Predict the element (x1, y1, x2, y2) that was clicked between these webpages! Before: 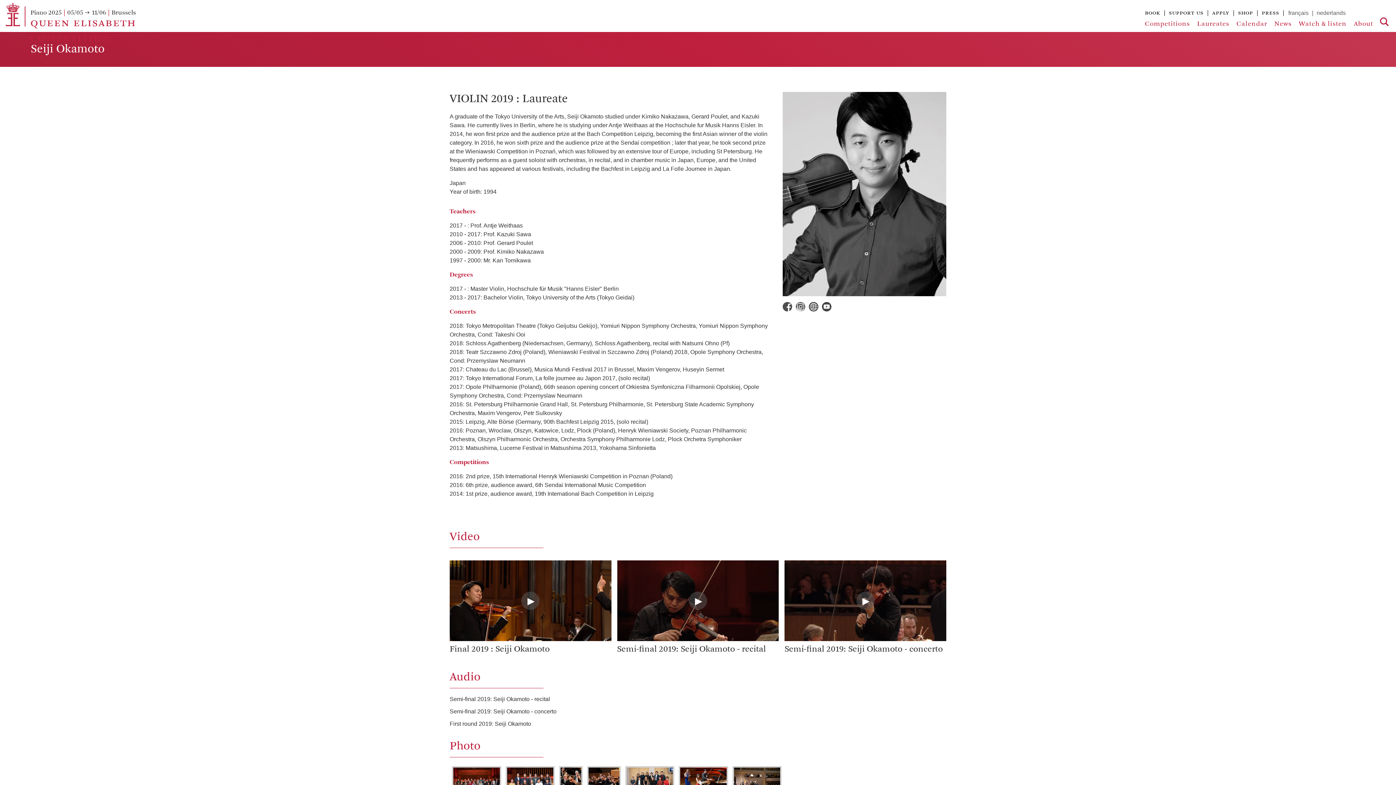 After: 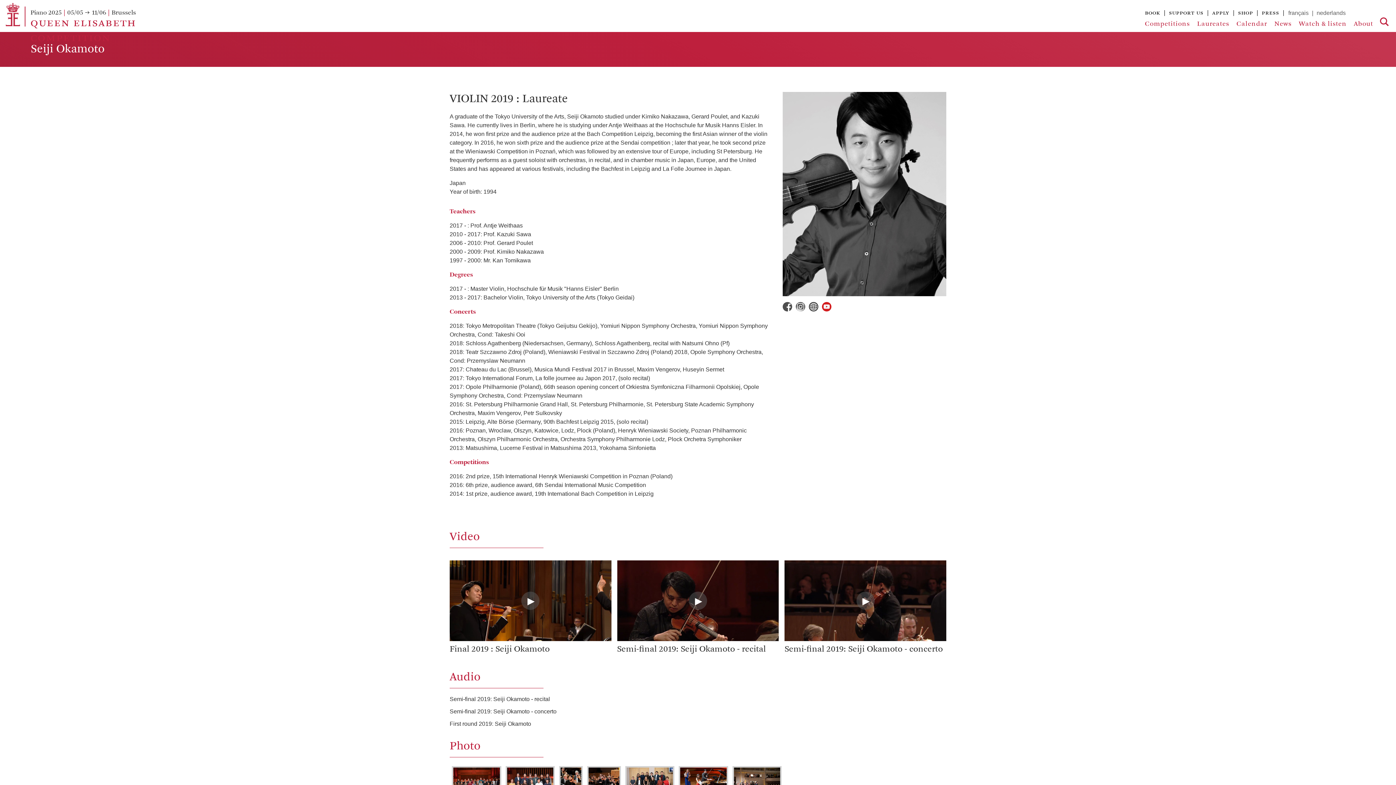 Action: bbox: (822, 306, 833, 312)